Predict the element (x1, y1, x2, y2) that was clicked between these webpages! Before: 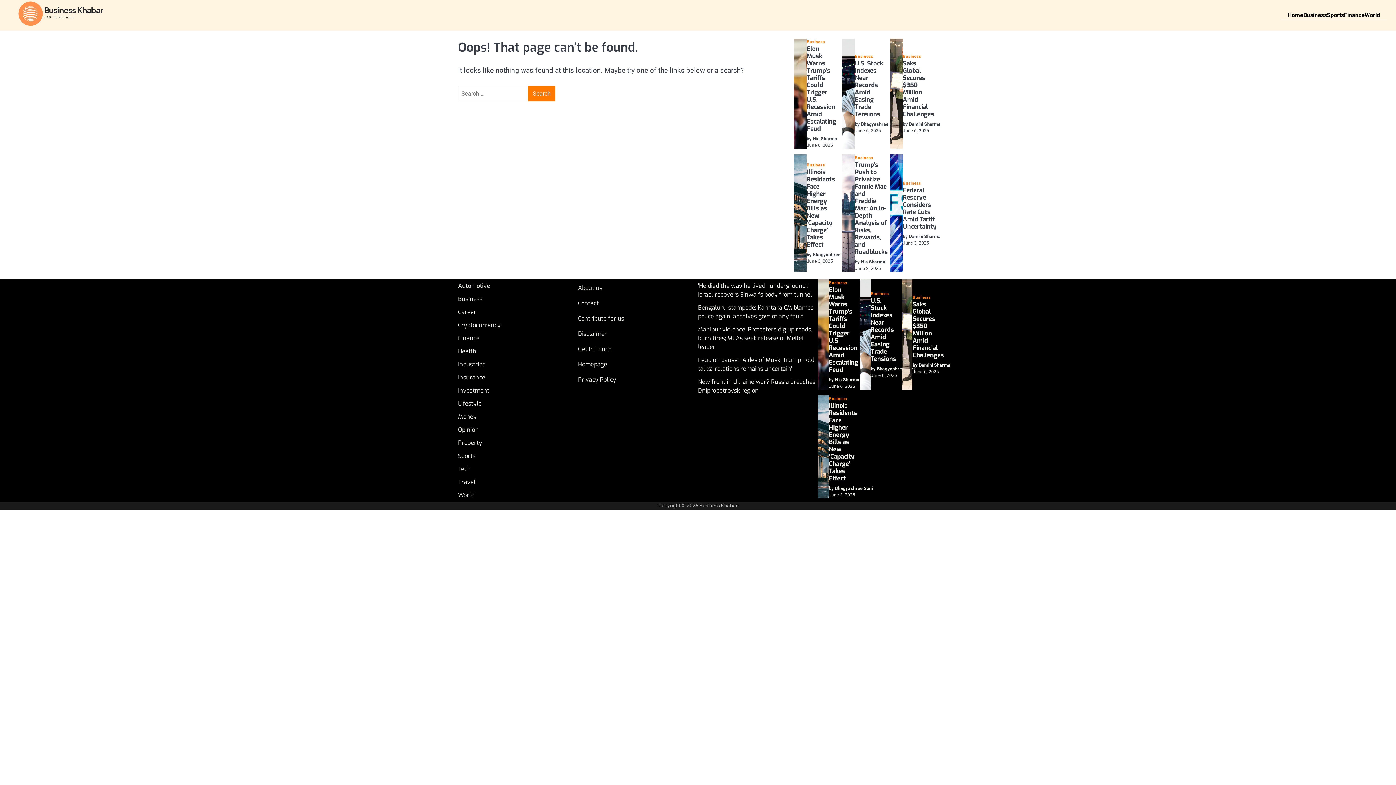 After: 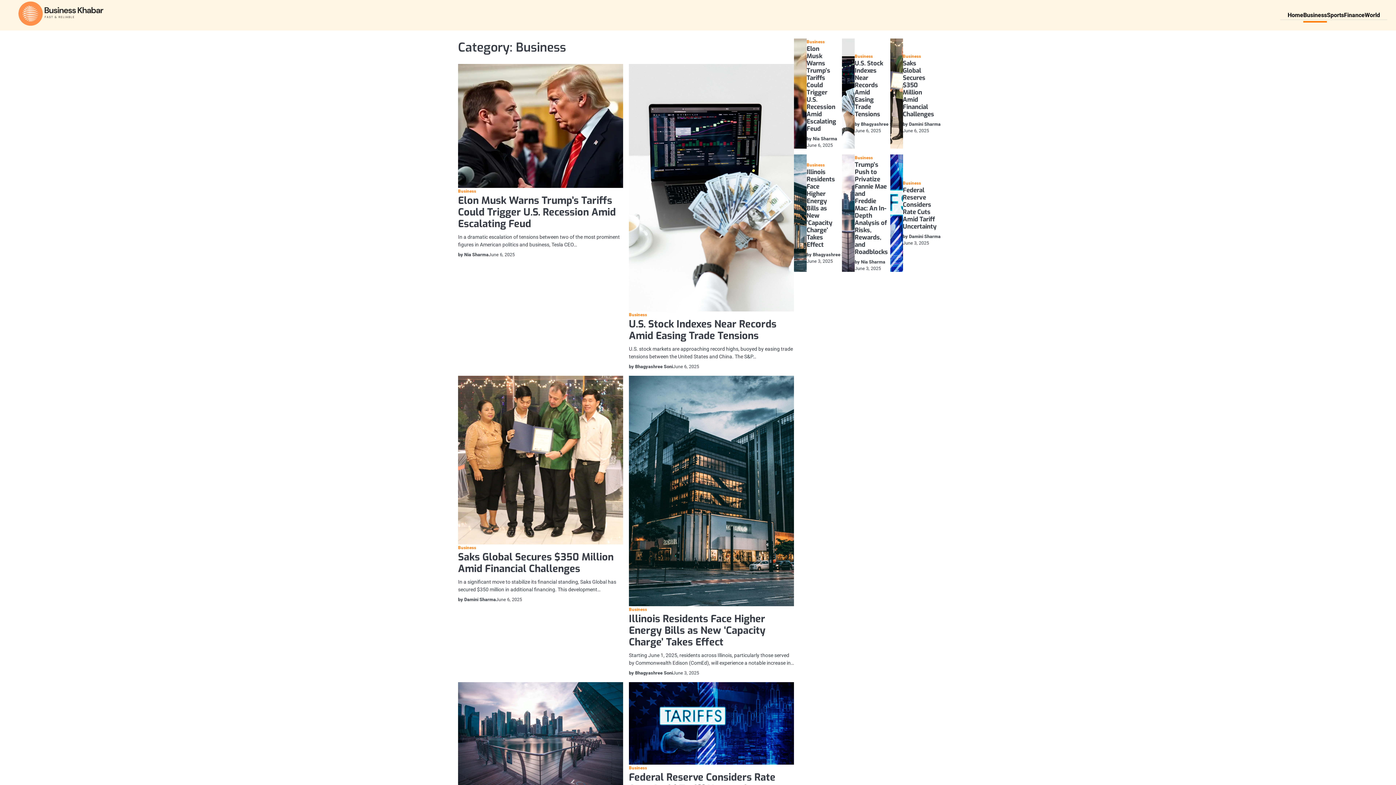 Action: label: Business bbox: (854, 156, 873, 160)